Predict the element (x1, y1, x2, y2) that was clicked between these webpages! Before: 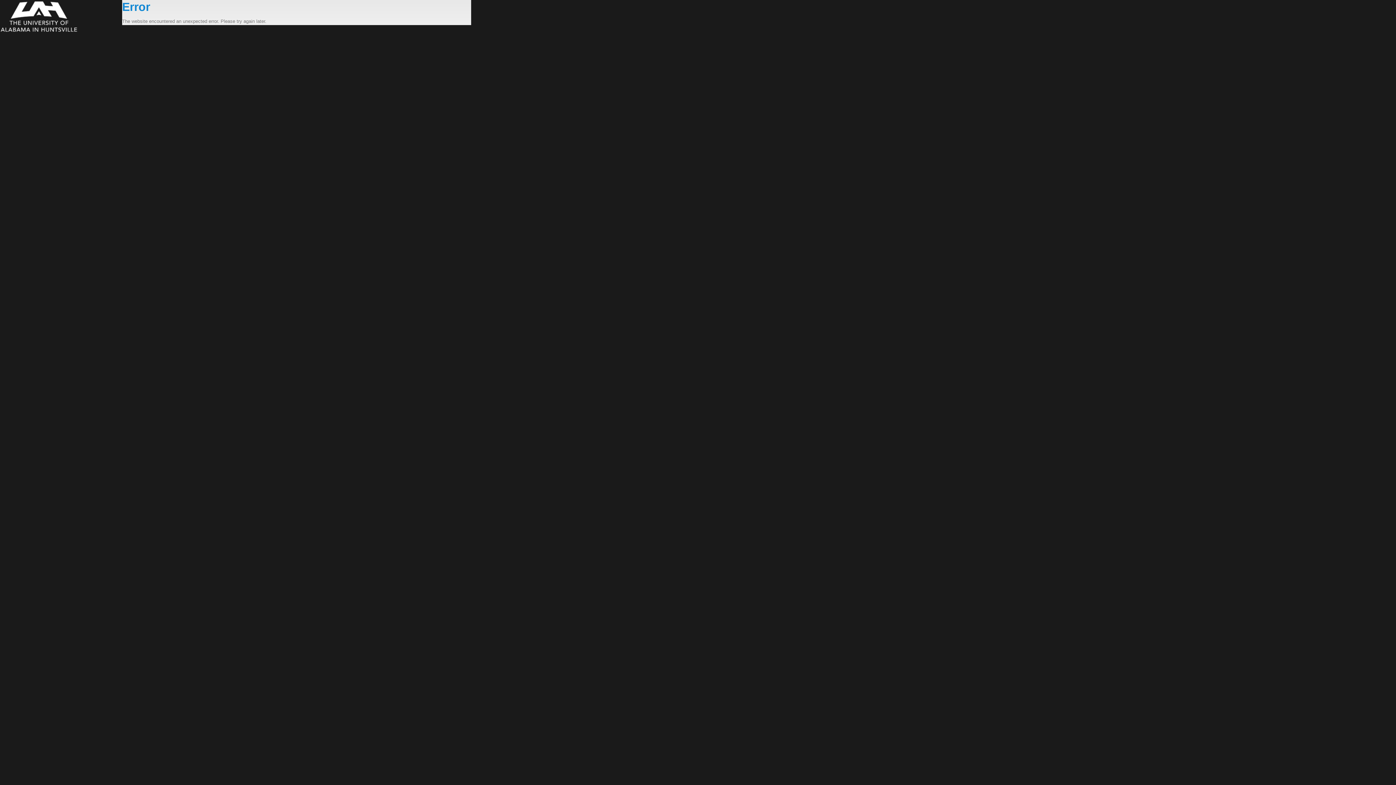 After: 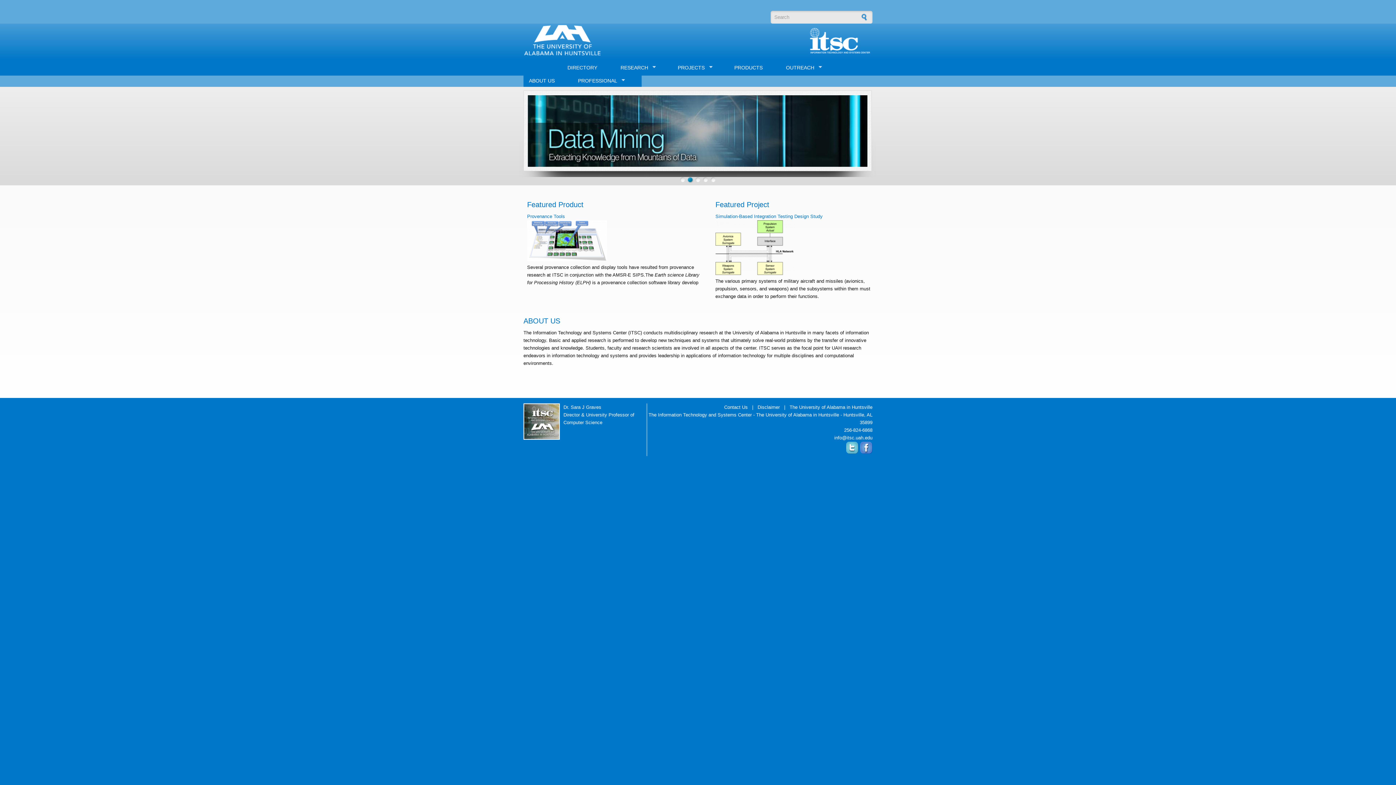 Action: bbox: (0, 0, 122, 33)